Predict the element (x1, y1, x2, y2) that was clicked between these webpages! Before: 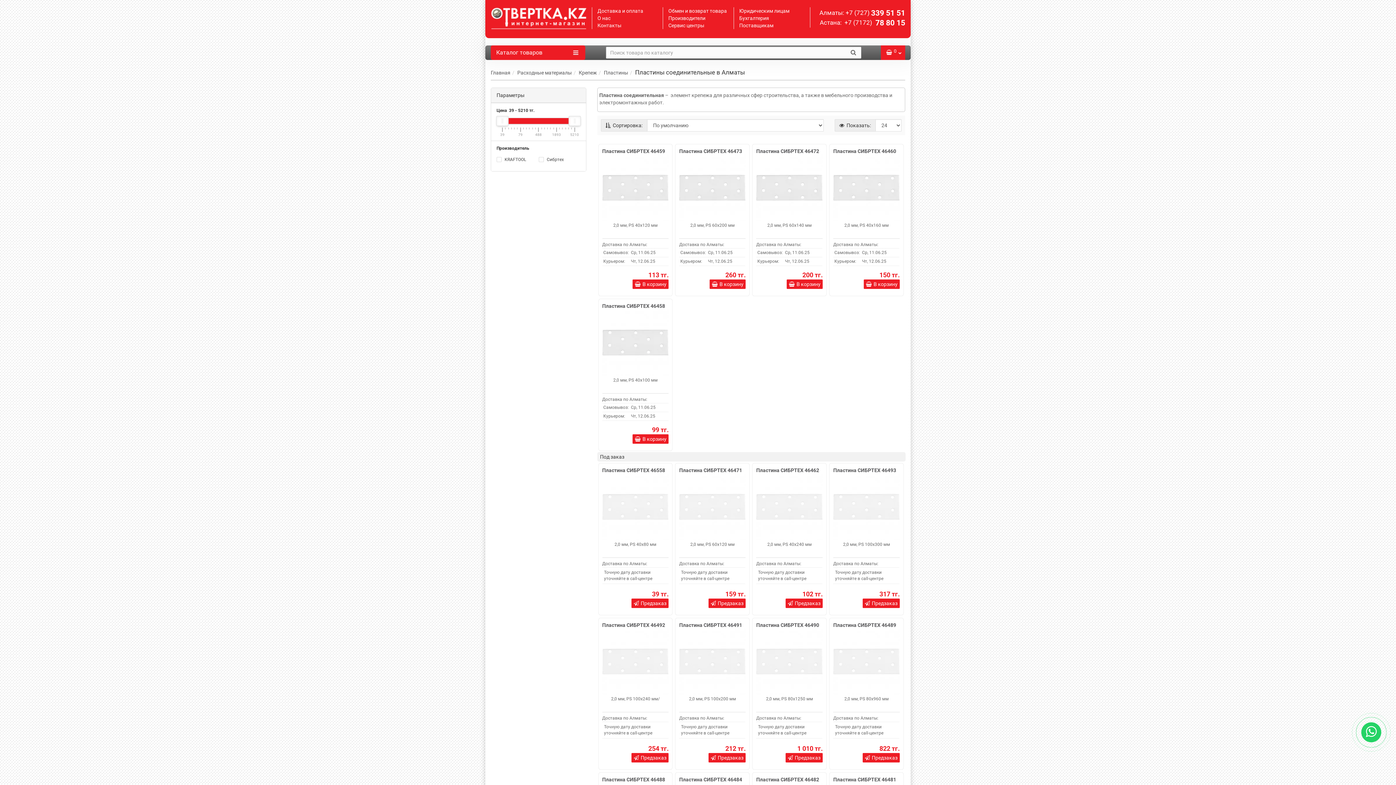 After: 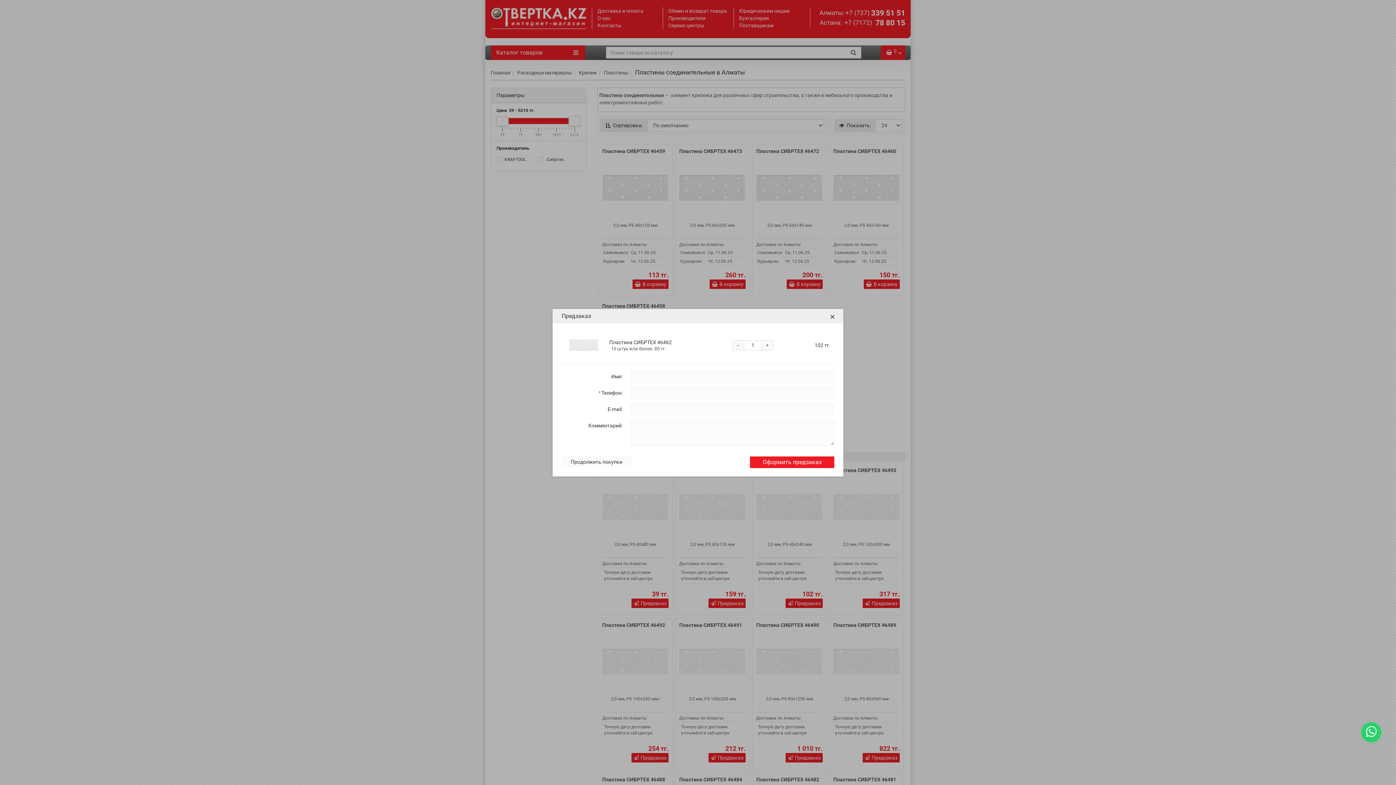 Action: label: Предзаказ bbox: (785, 598, 822, 608)